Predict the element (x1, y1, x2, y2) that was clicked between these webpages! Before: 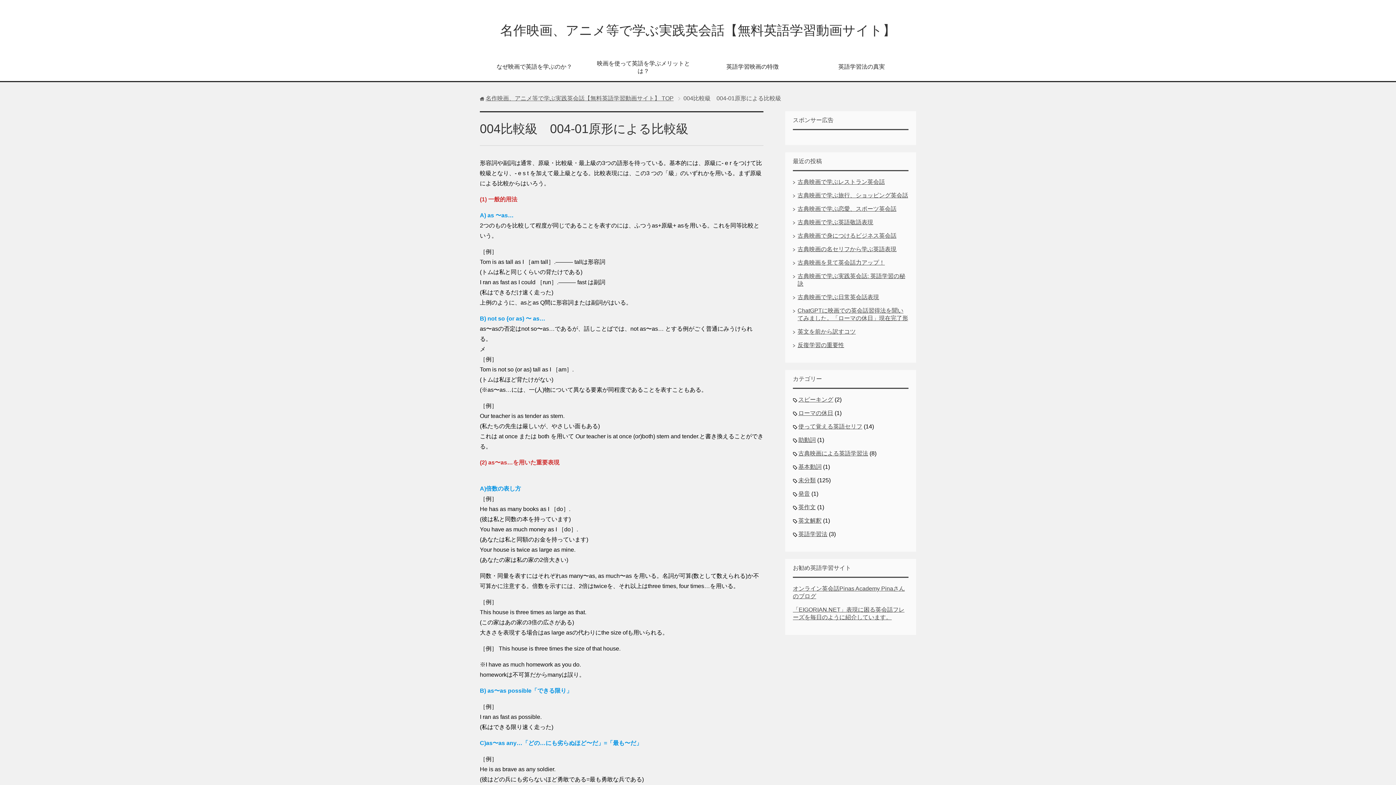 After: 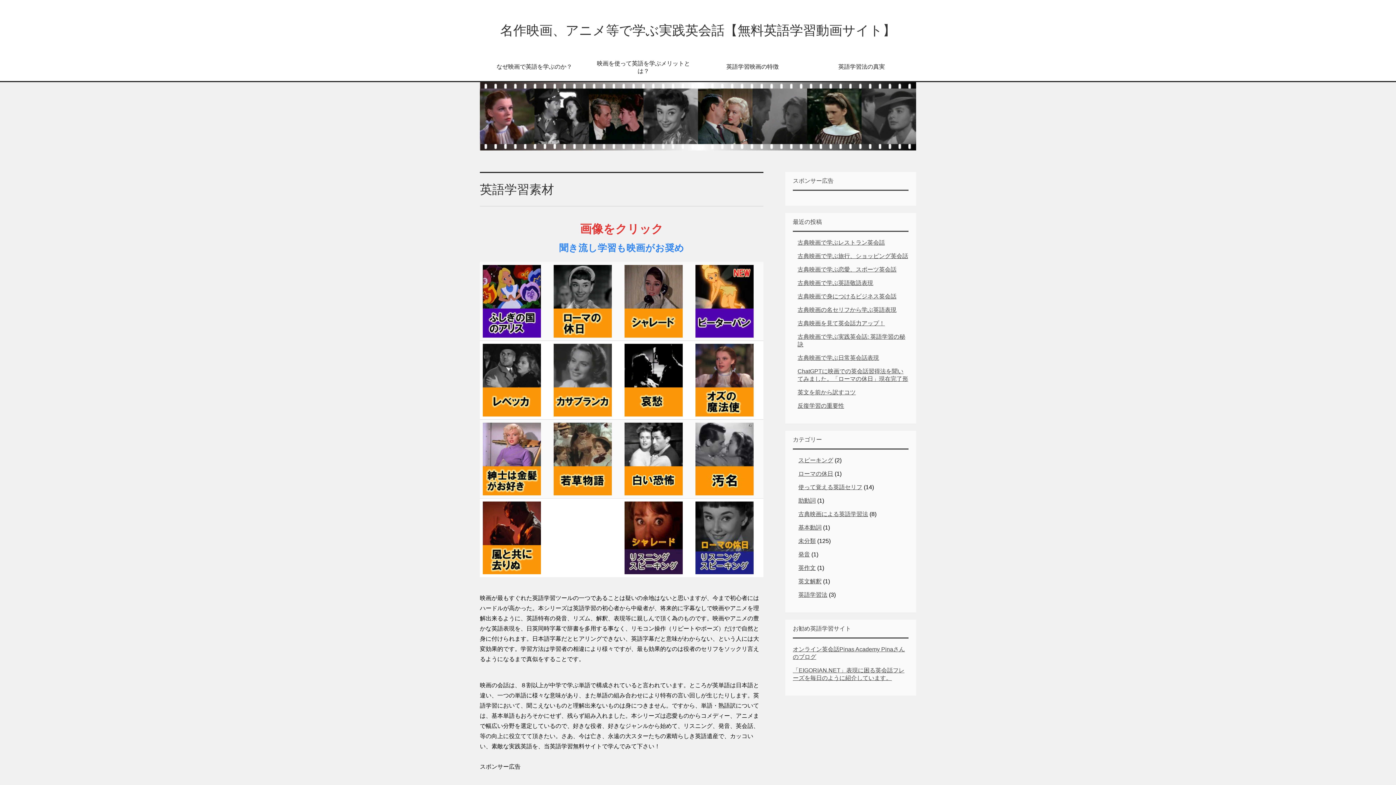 Action: bbox: (485, 95, 673, 101) label: 名作映画、アニメ等で学ぶ実践英会話【無料英語学習動画サイト】 TOP